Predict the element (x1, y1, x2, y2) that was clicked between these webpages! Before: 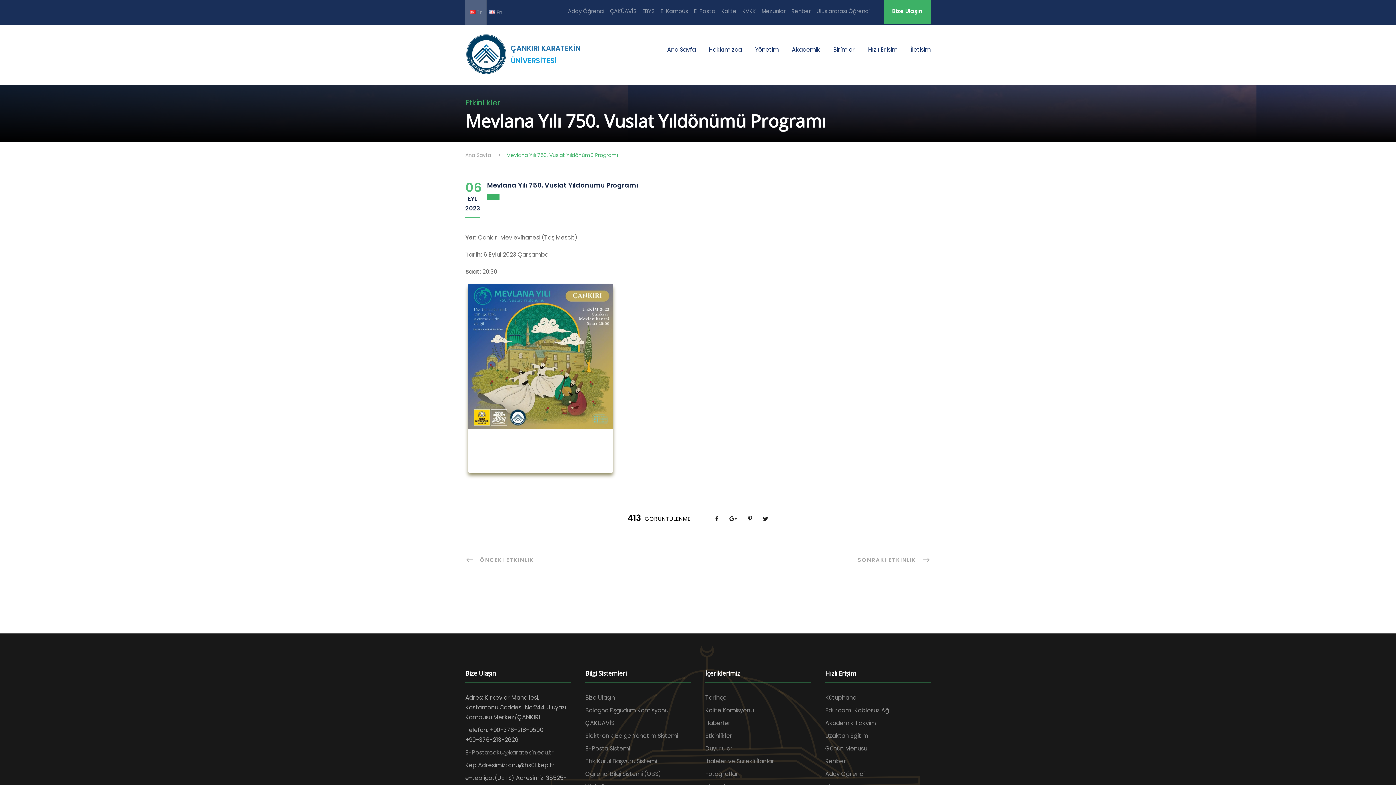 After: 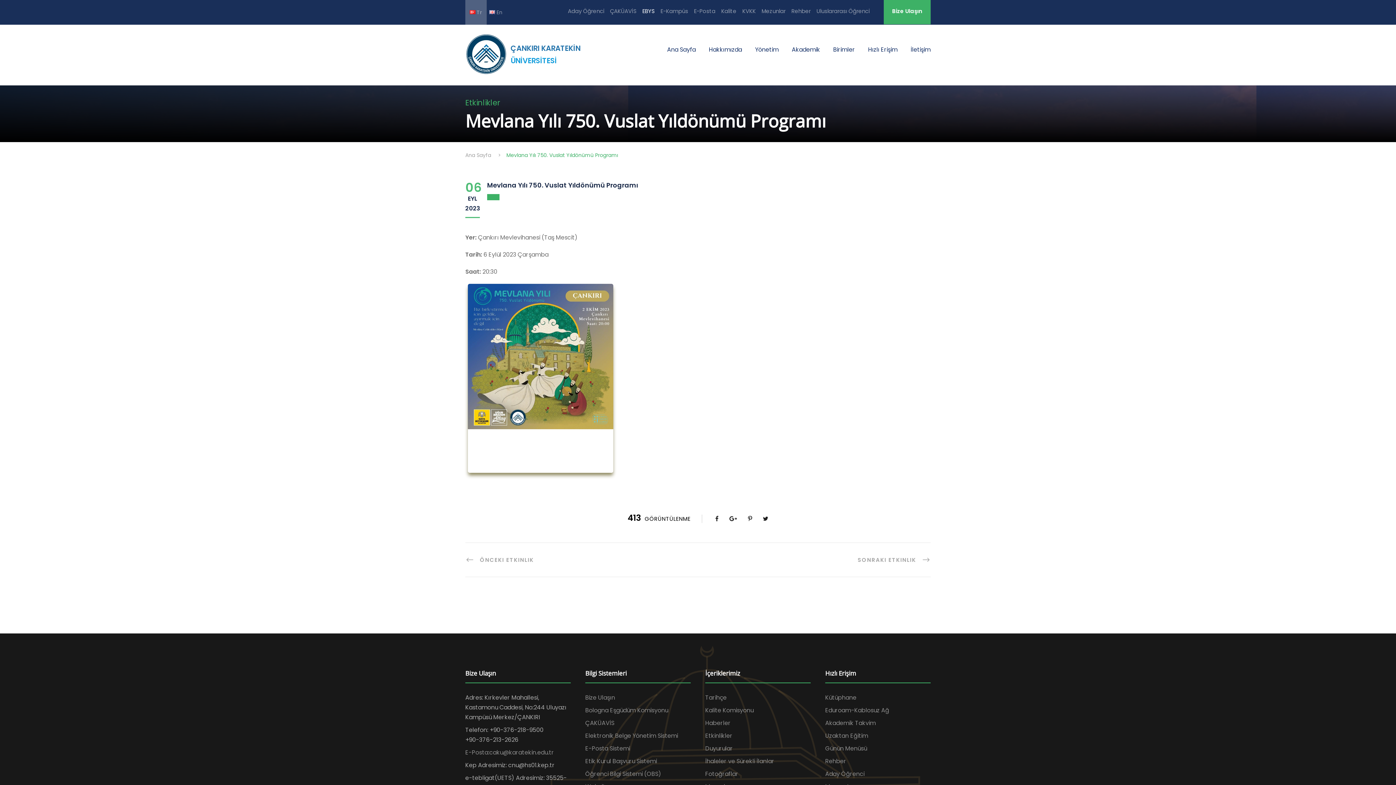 Action: bbox: (642, 7, 654, 21) label: EBYS